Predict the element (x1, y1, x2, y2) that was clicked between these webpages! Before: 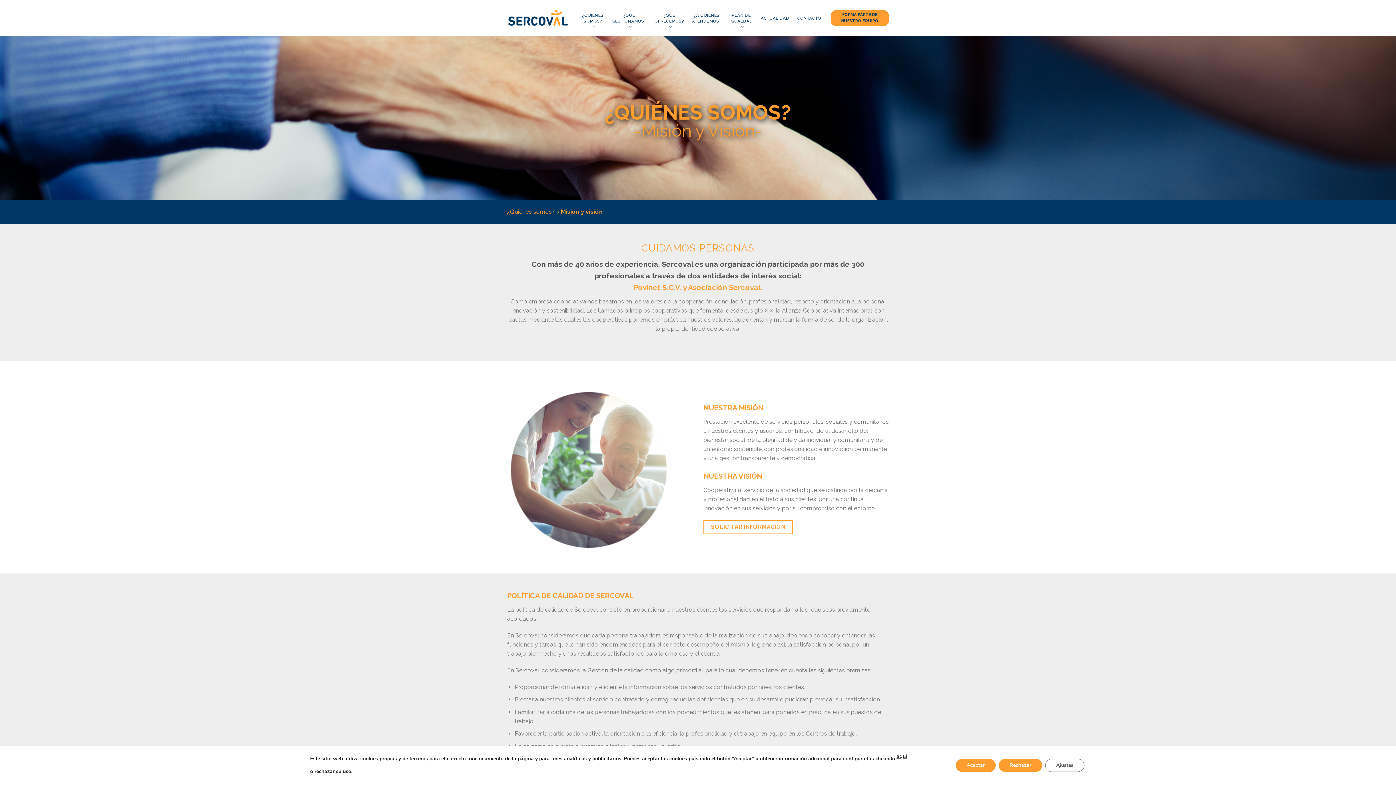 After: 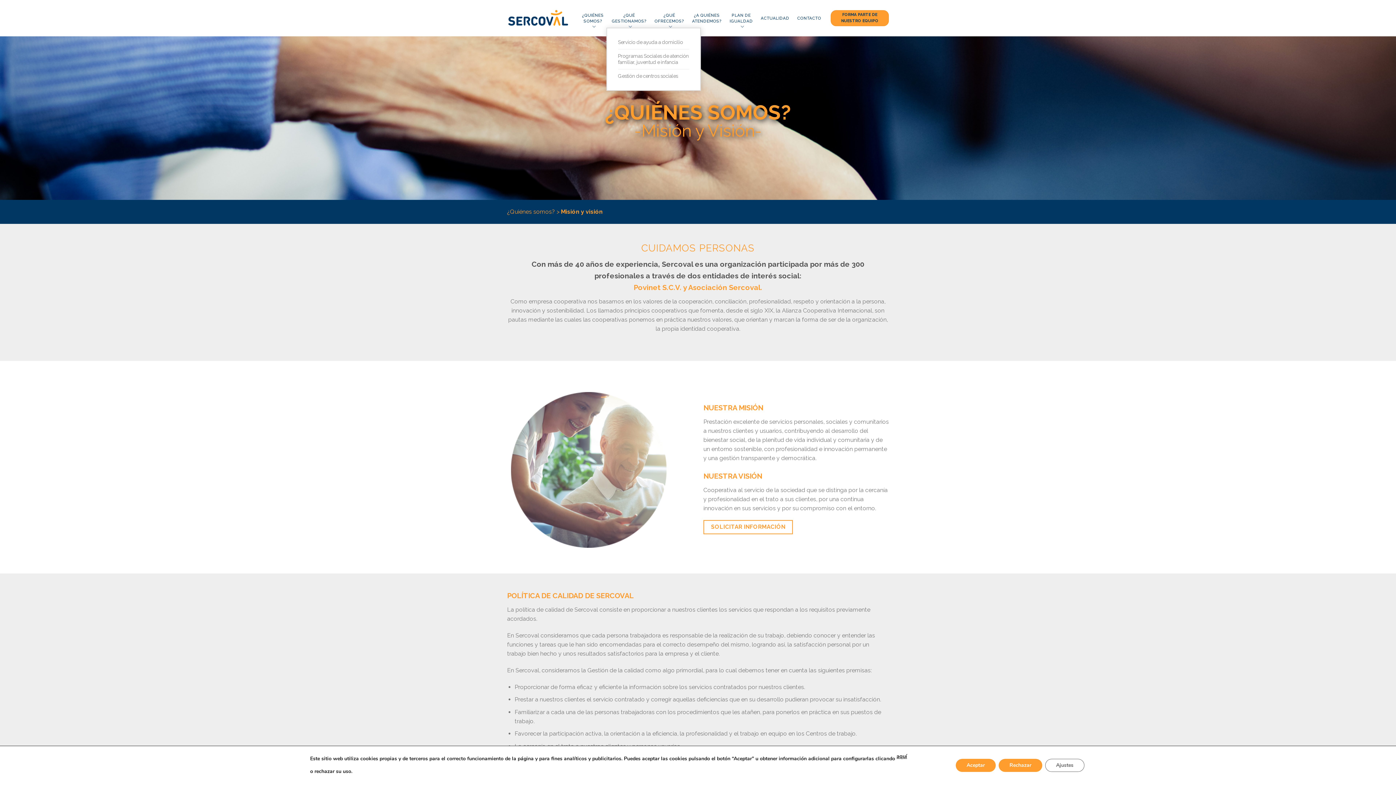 Action: label: ¿QUÉ
GESTIONAMOS? bbox: (611, 8, 646, 27)